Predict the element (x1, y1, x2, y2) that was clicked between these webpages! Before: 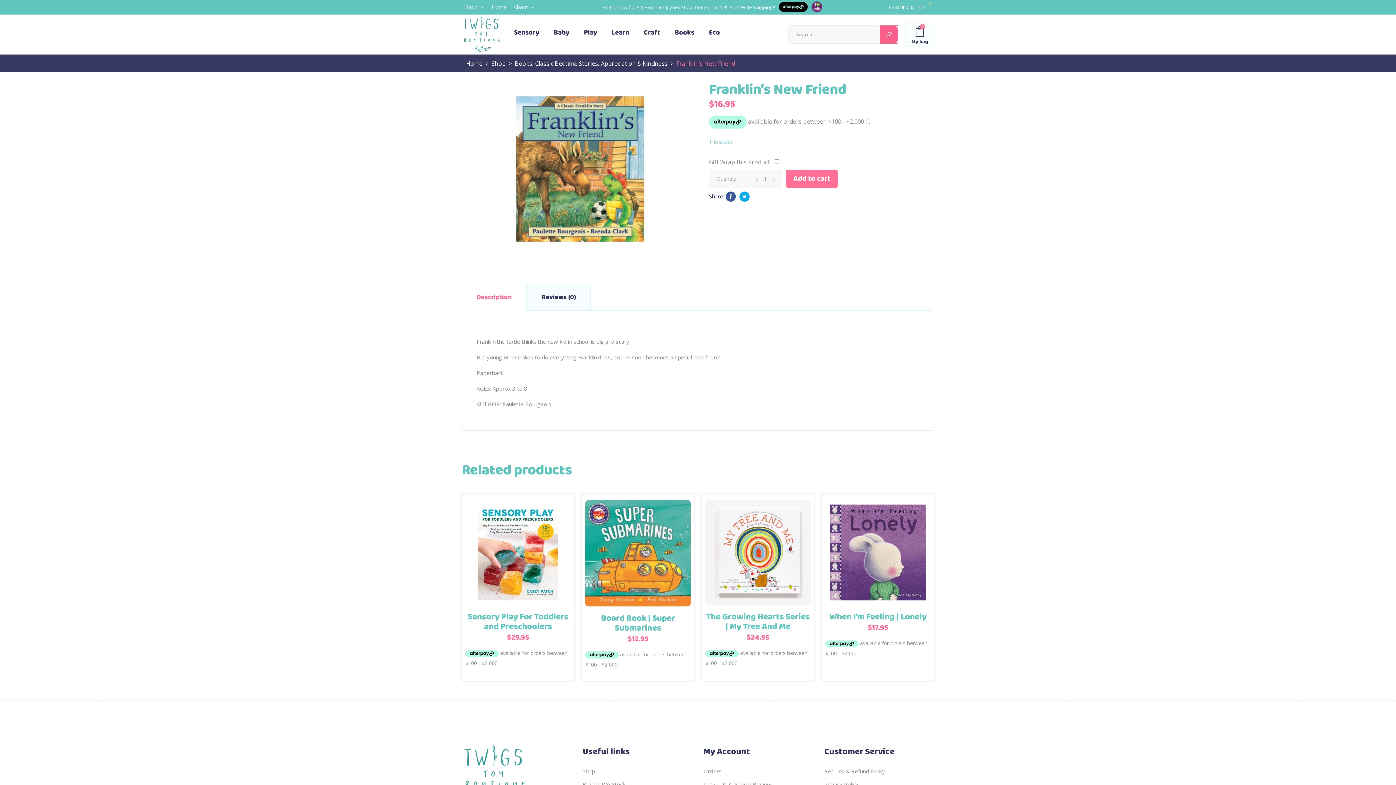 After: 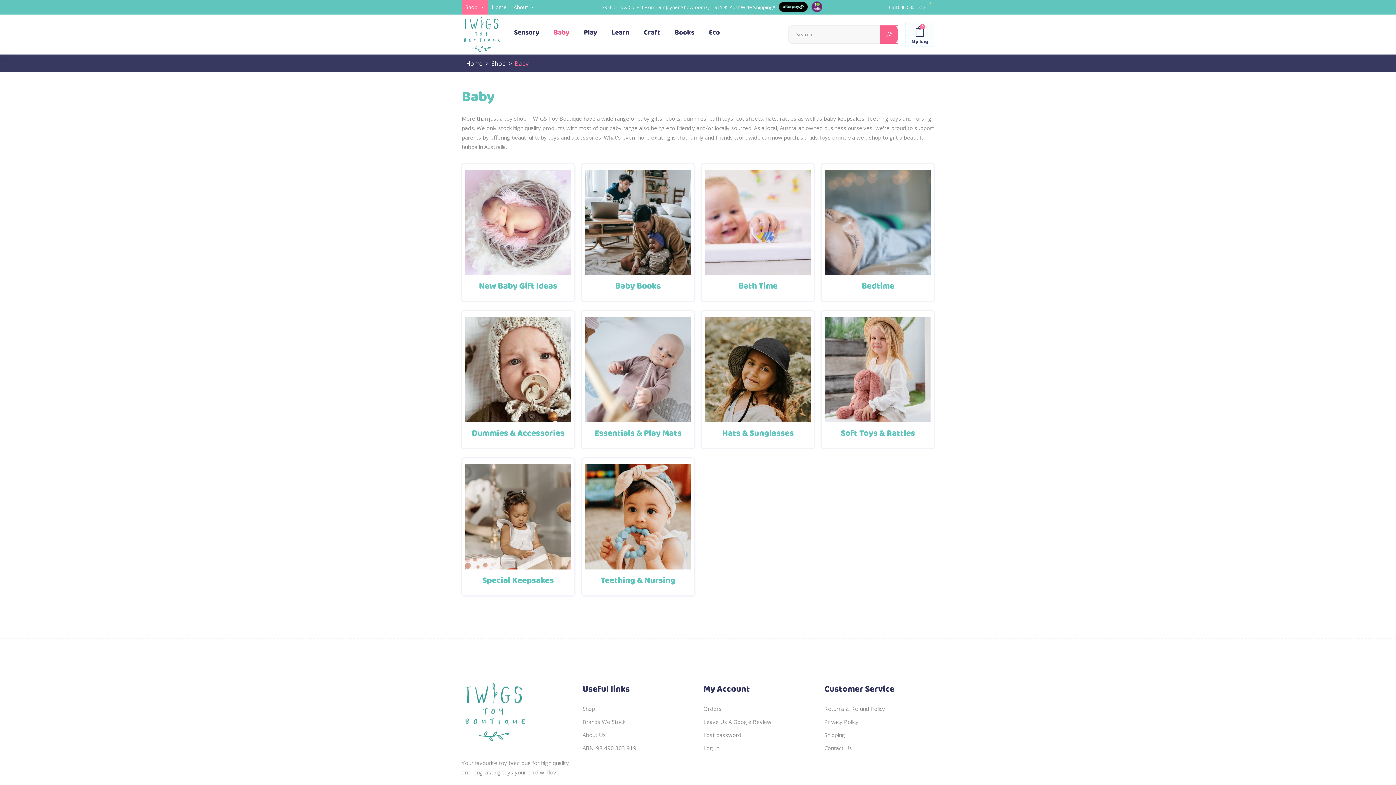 Action: label: Baby bbox: (550, 14, 573, 50)